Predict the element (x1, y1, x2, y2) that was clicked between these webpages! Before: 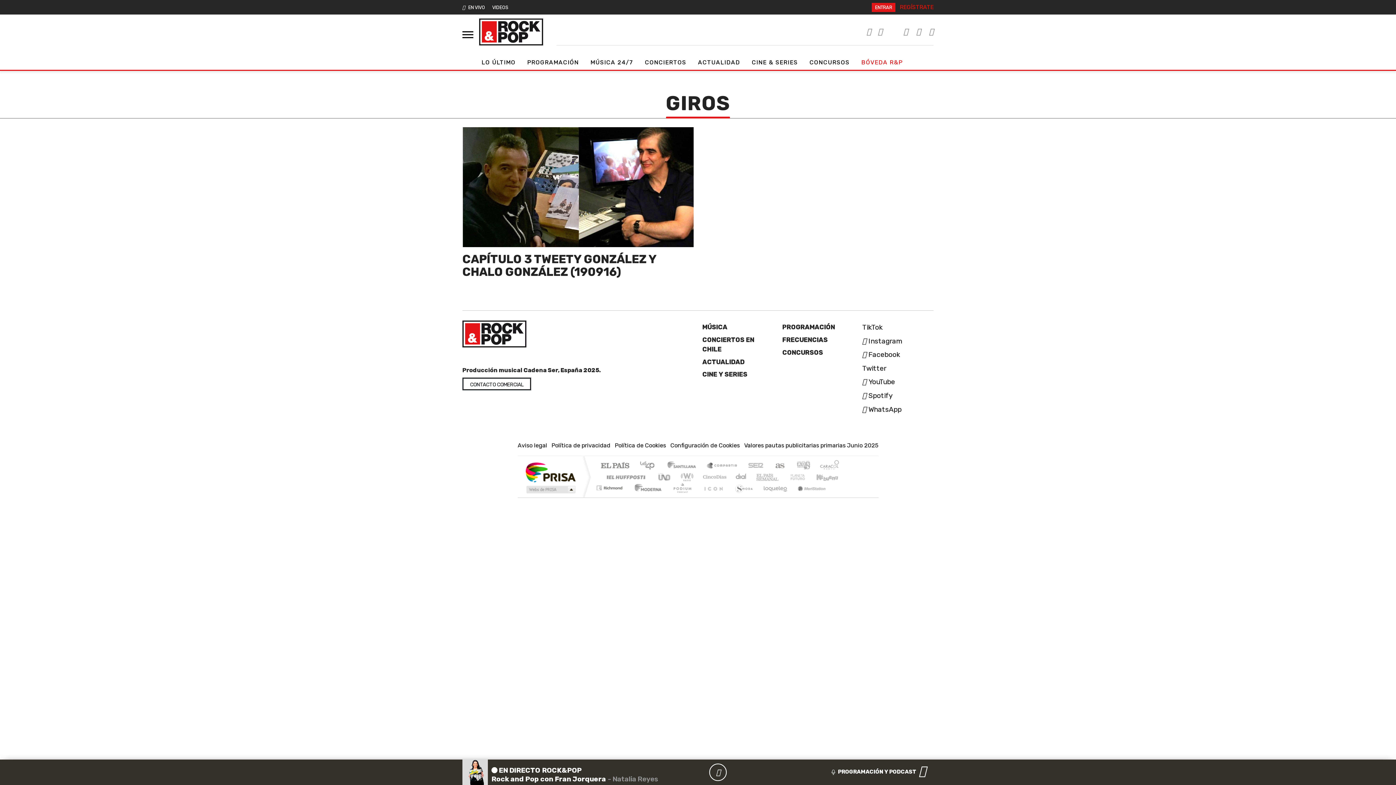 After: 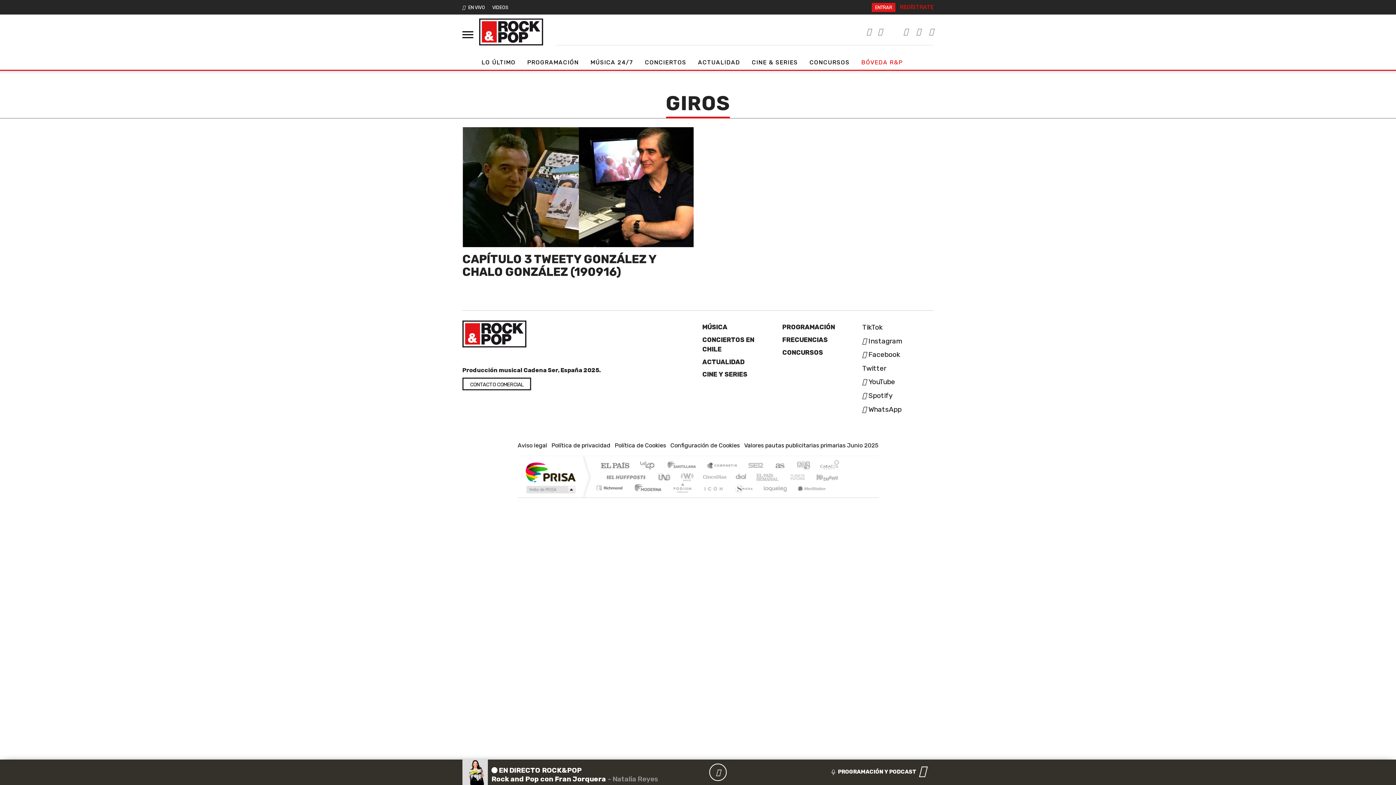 Action: bbox: (744, 442, 878, 449) label: Valores pautas publicitarias primarias Junio 2025